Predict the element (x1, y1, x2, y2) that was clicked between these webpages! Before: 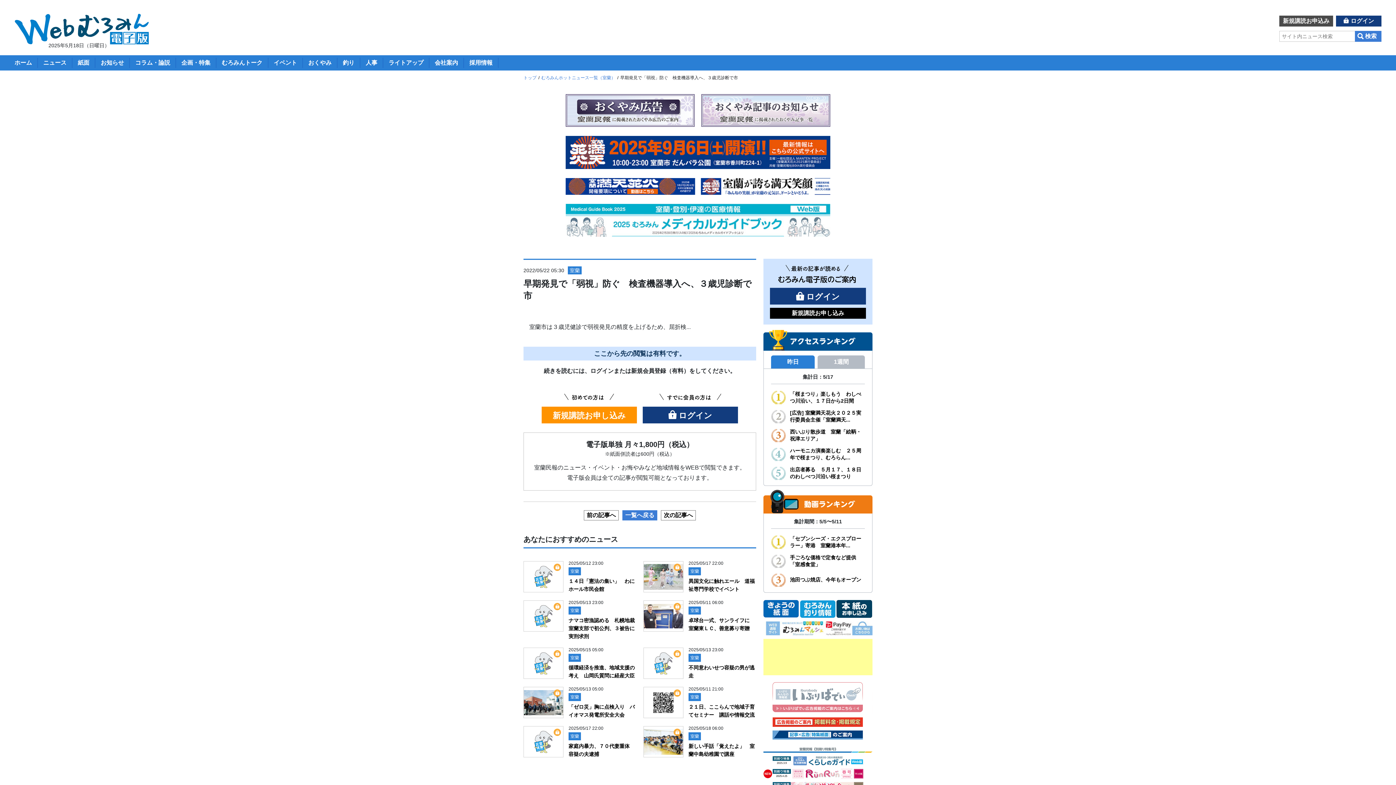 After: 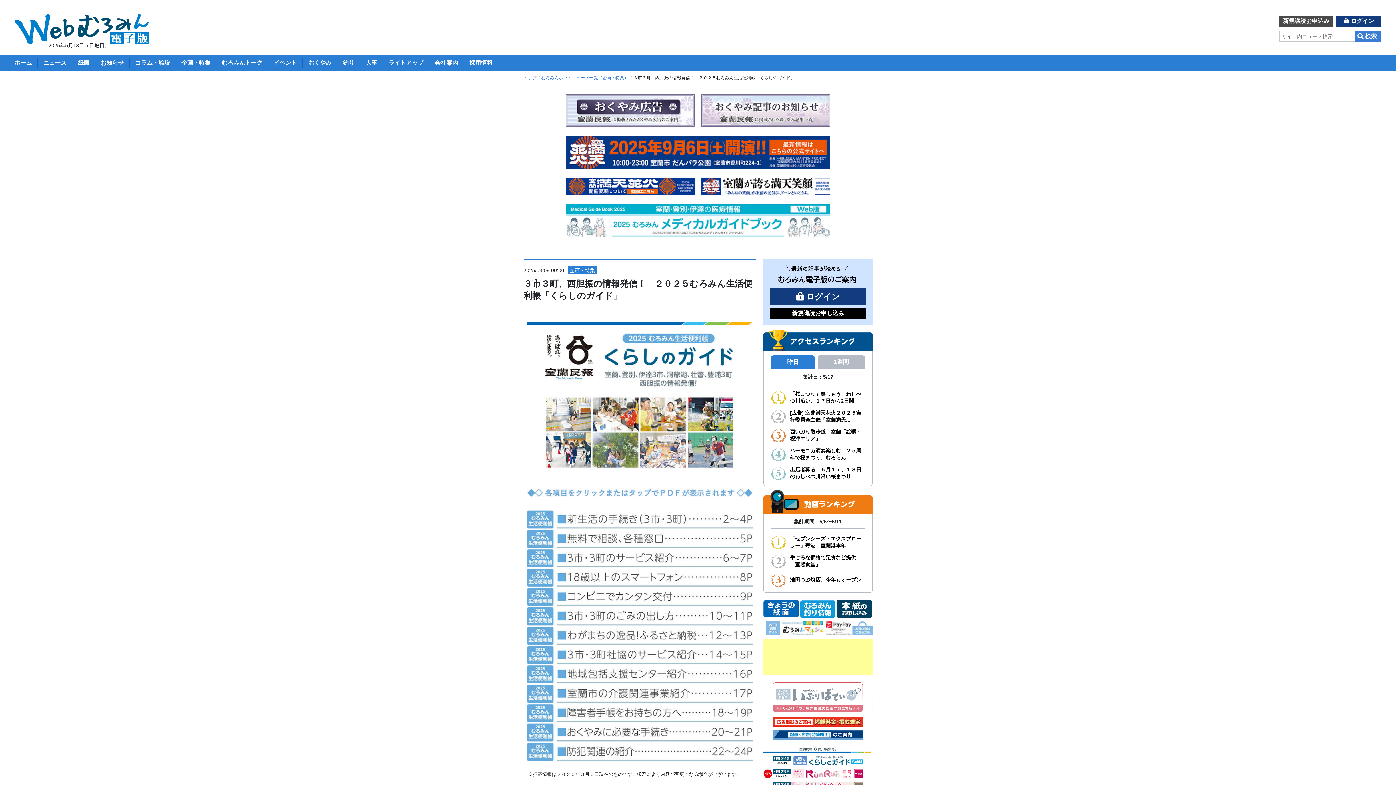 Action: bbox: (763, 756, 872, 765)